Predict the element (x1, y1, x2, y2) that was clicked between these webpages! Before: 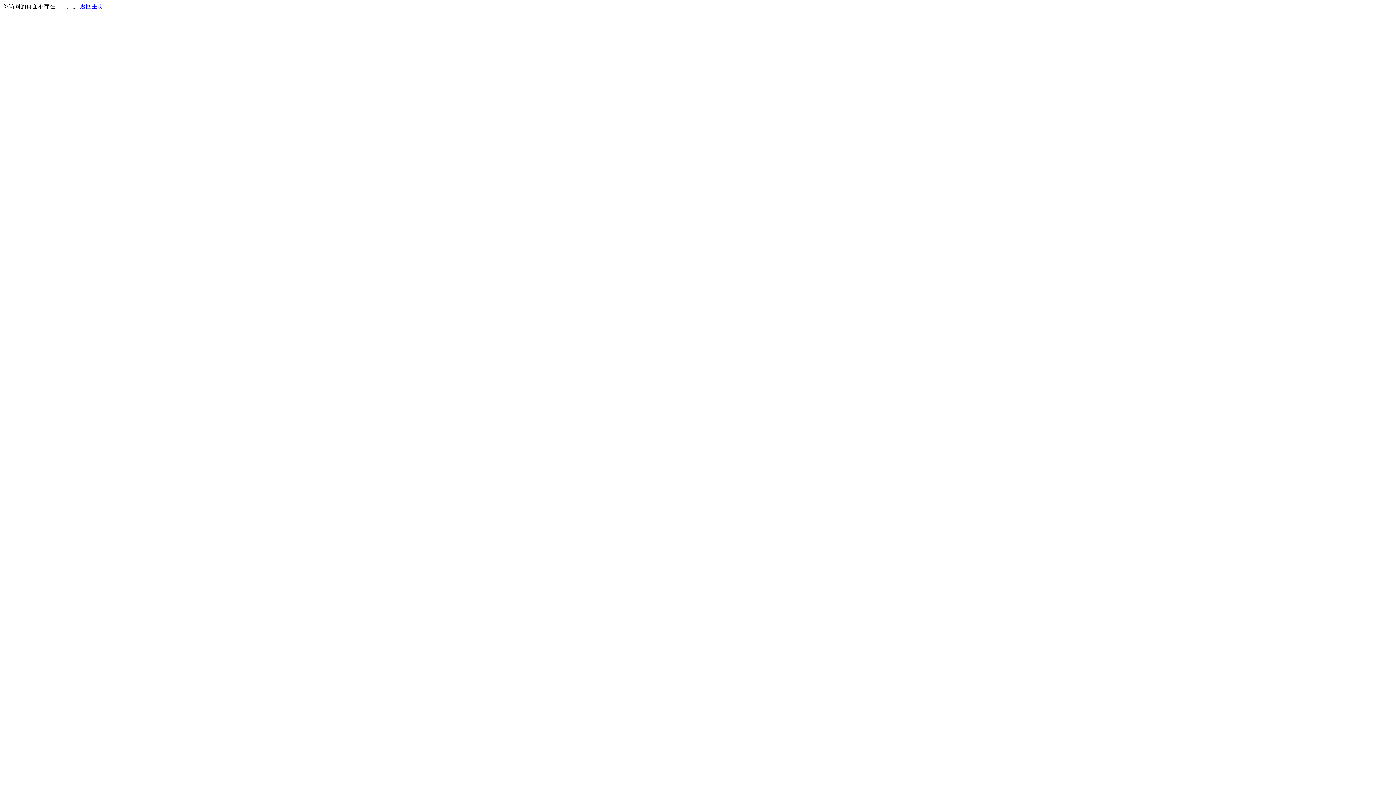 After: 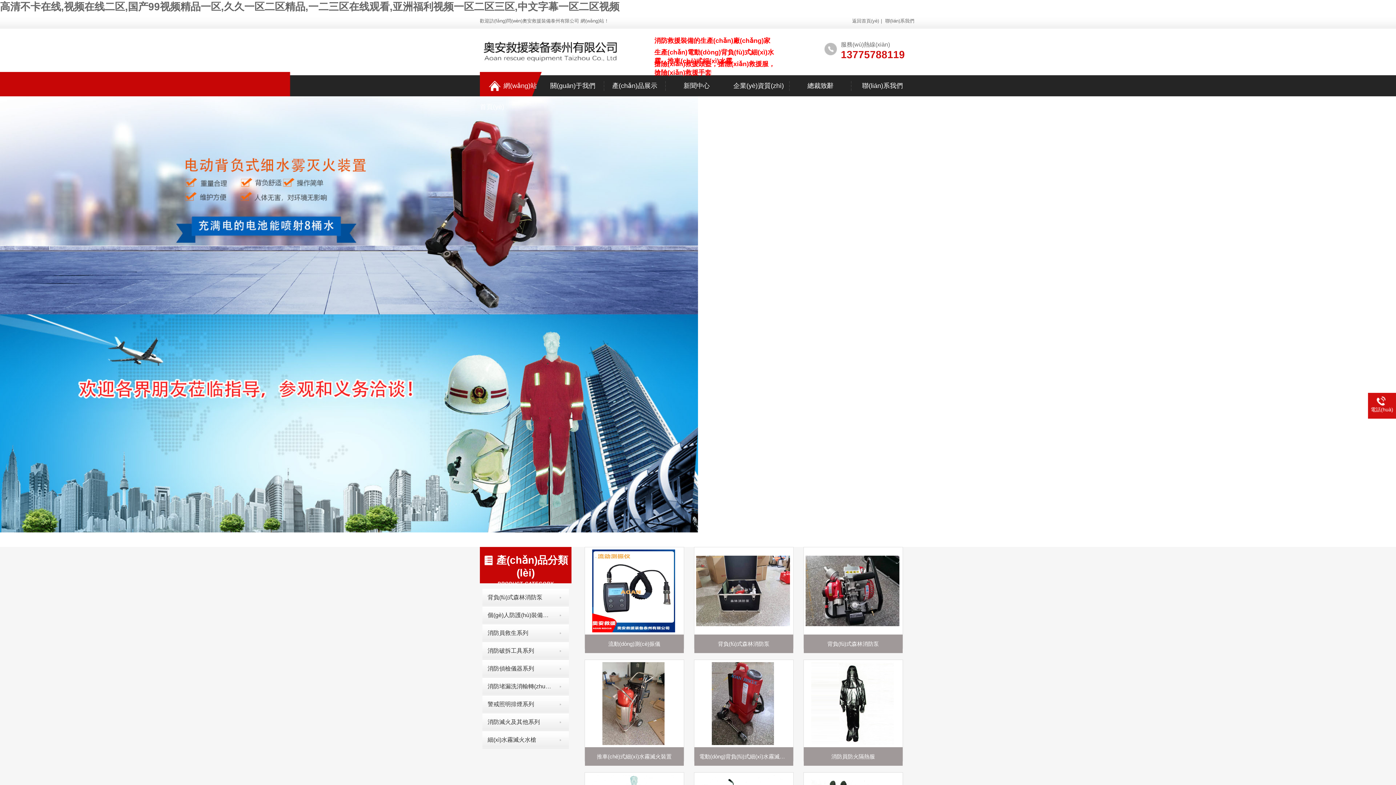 Action: bbox: (80, 3, 103, 9) label: 返回主页